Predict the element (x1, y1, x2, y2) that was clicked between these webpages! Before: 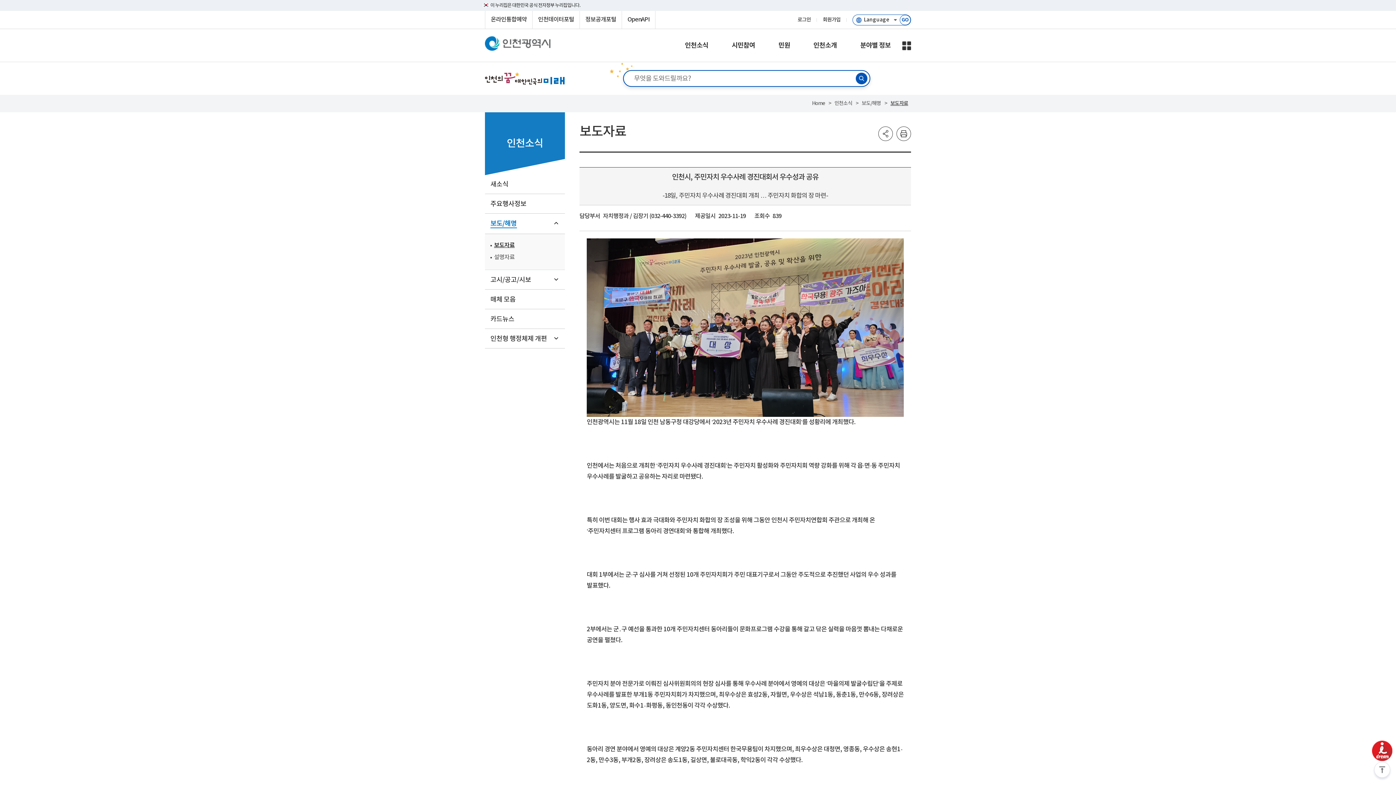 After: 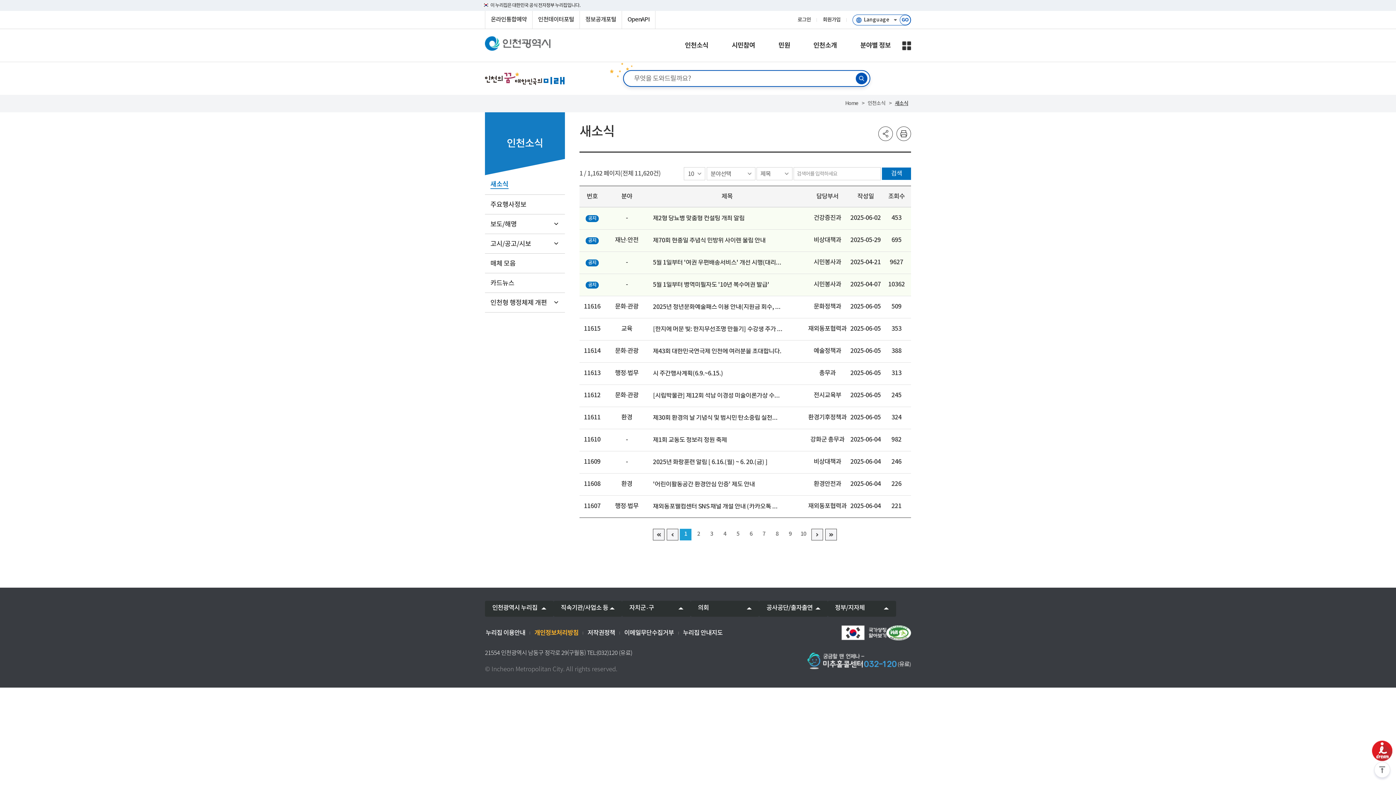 Action: bbox: (834, 100, 852, 106) label: 인천소식